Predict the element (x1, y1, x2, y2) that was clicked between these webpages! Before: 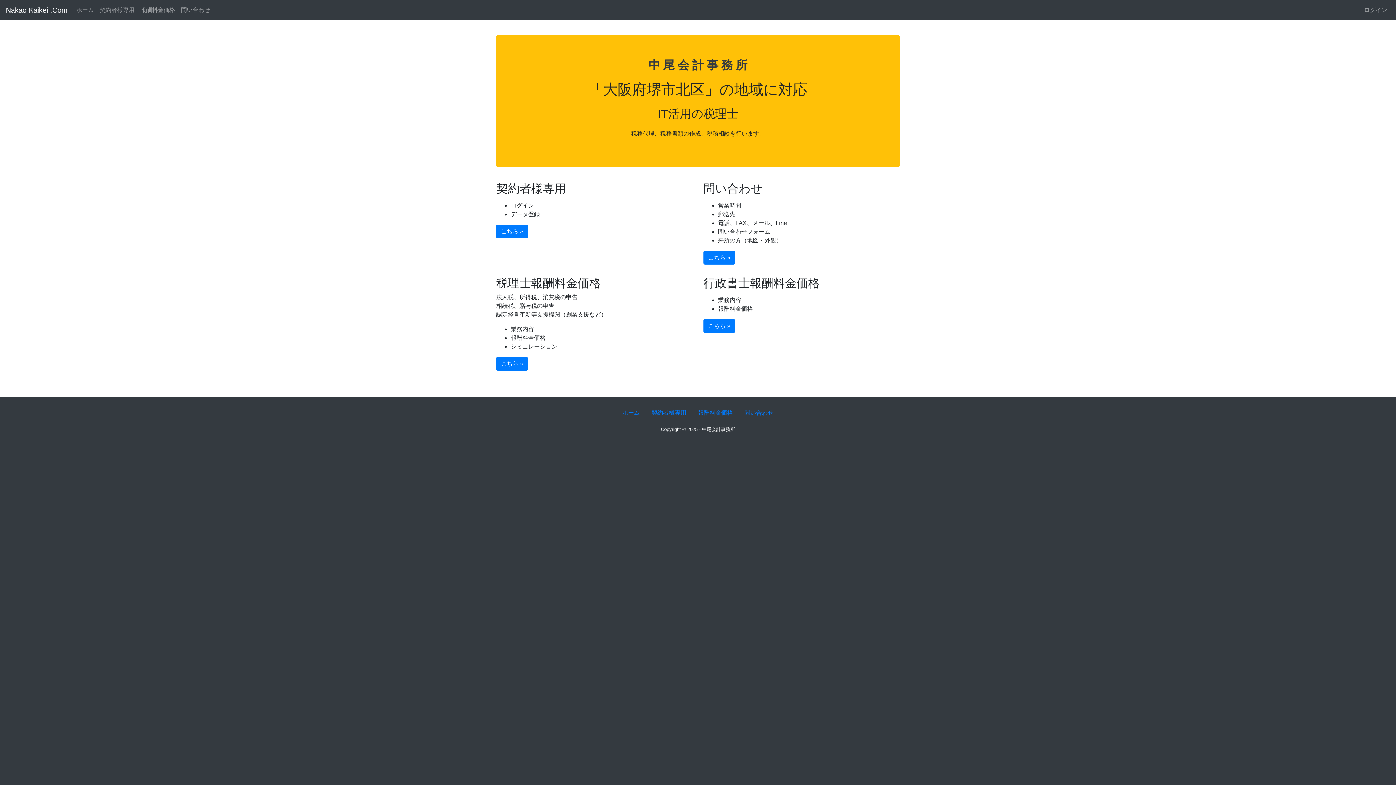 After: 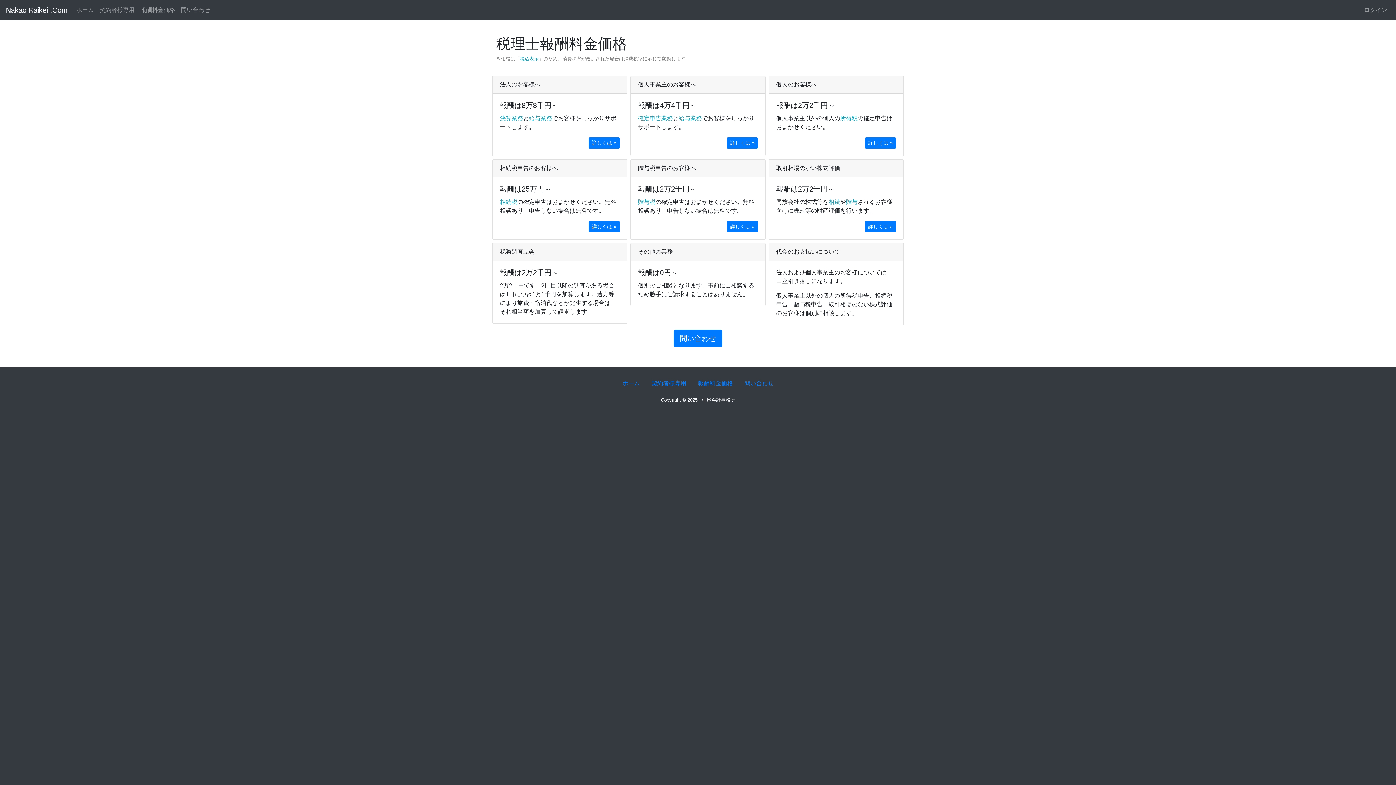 Action: label: 報酬料金価格 bbox: (692, 405, 738, 420)